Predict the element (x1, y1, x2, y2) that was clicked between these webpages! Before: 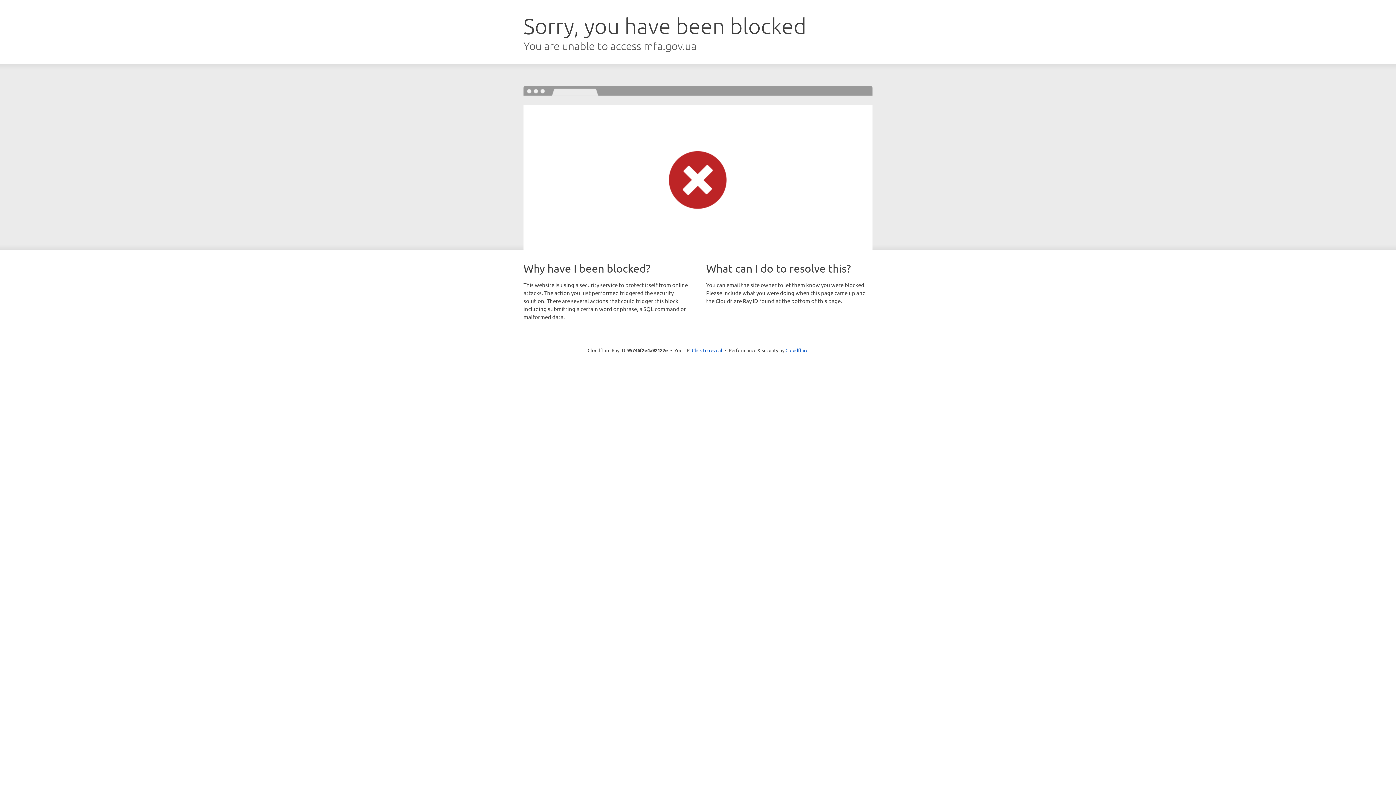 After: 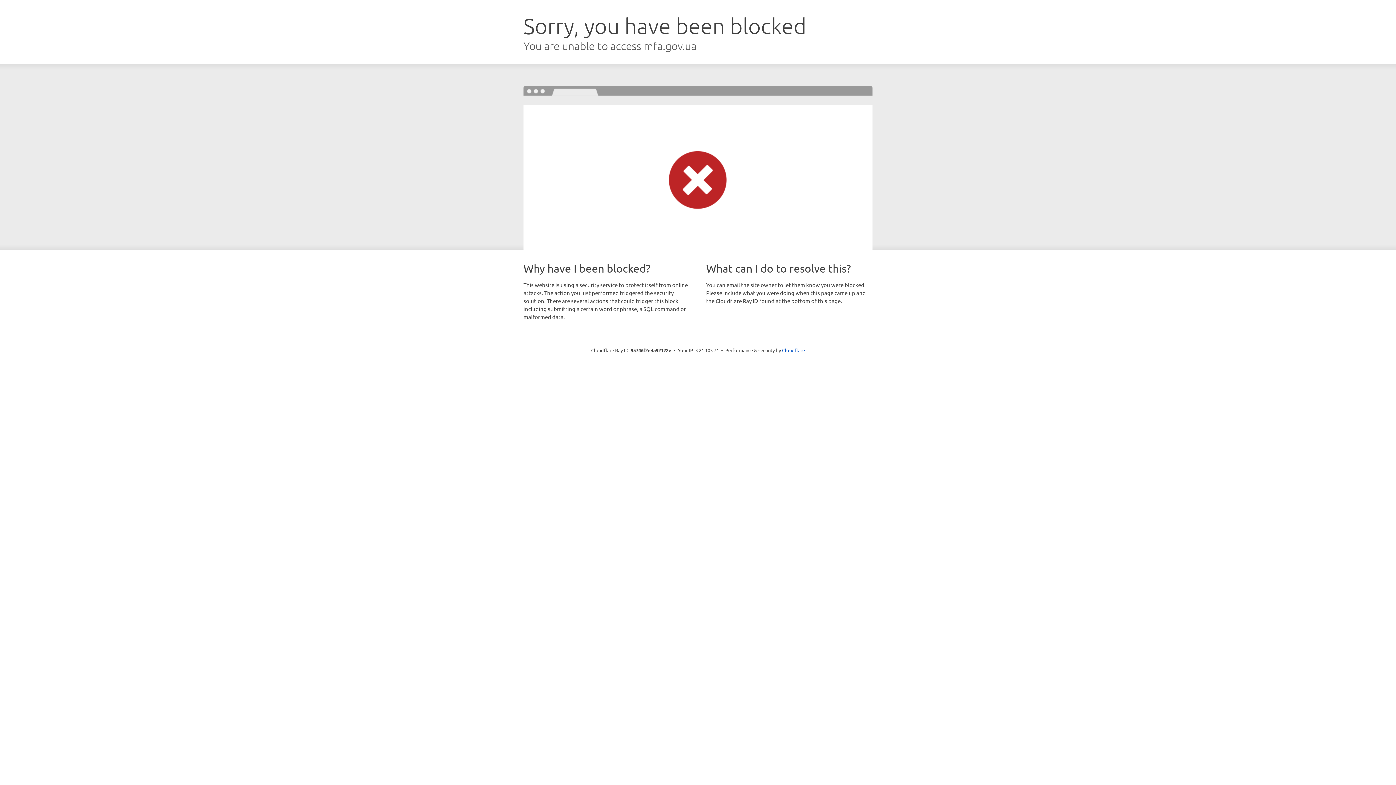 Action: label: Click to reveal bbox: (692, 346, 722, 353)